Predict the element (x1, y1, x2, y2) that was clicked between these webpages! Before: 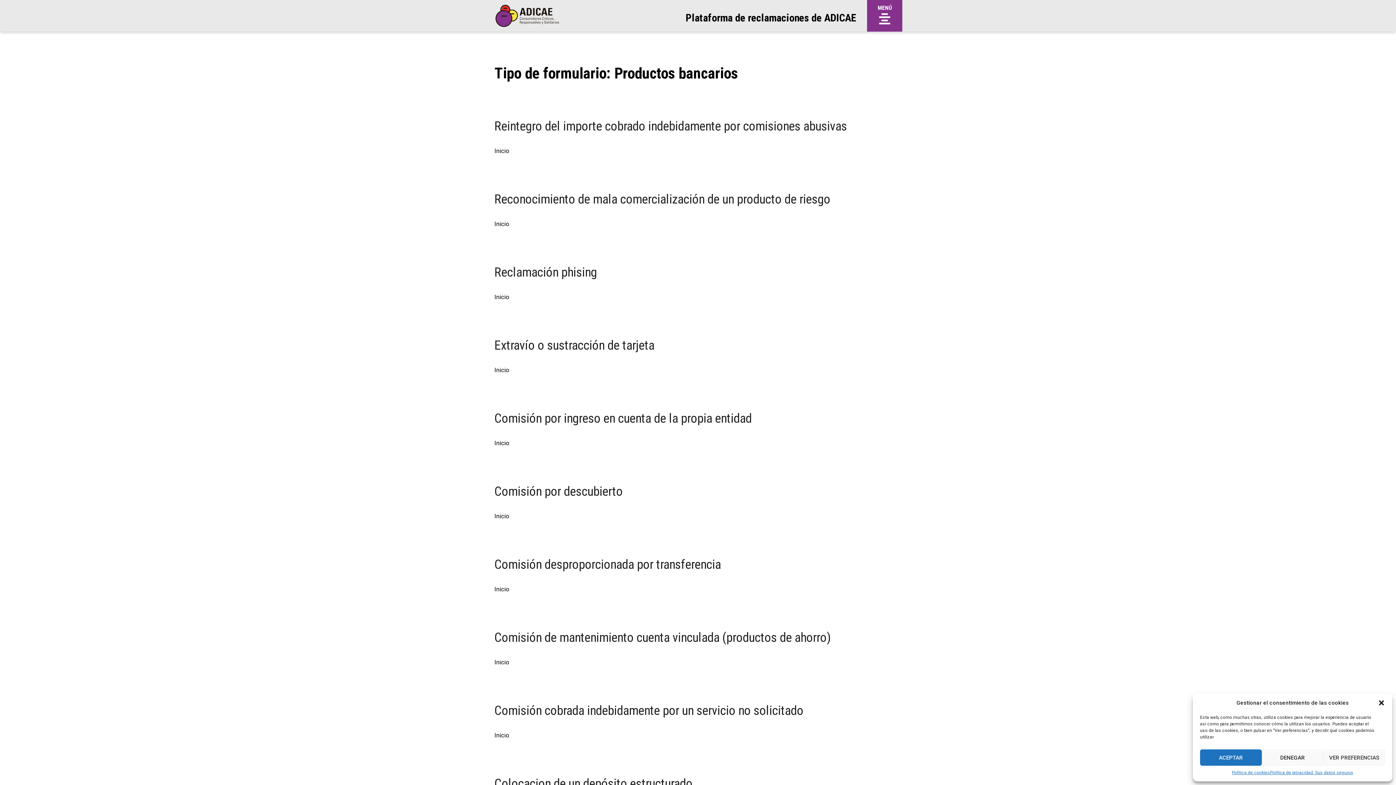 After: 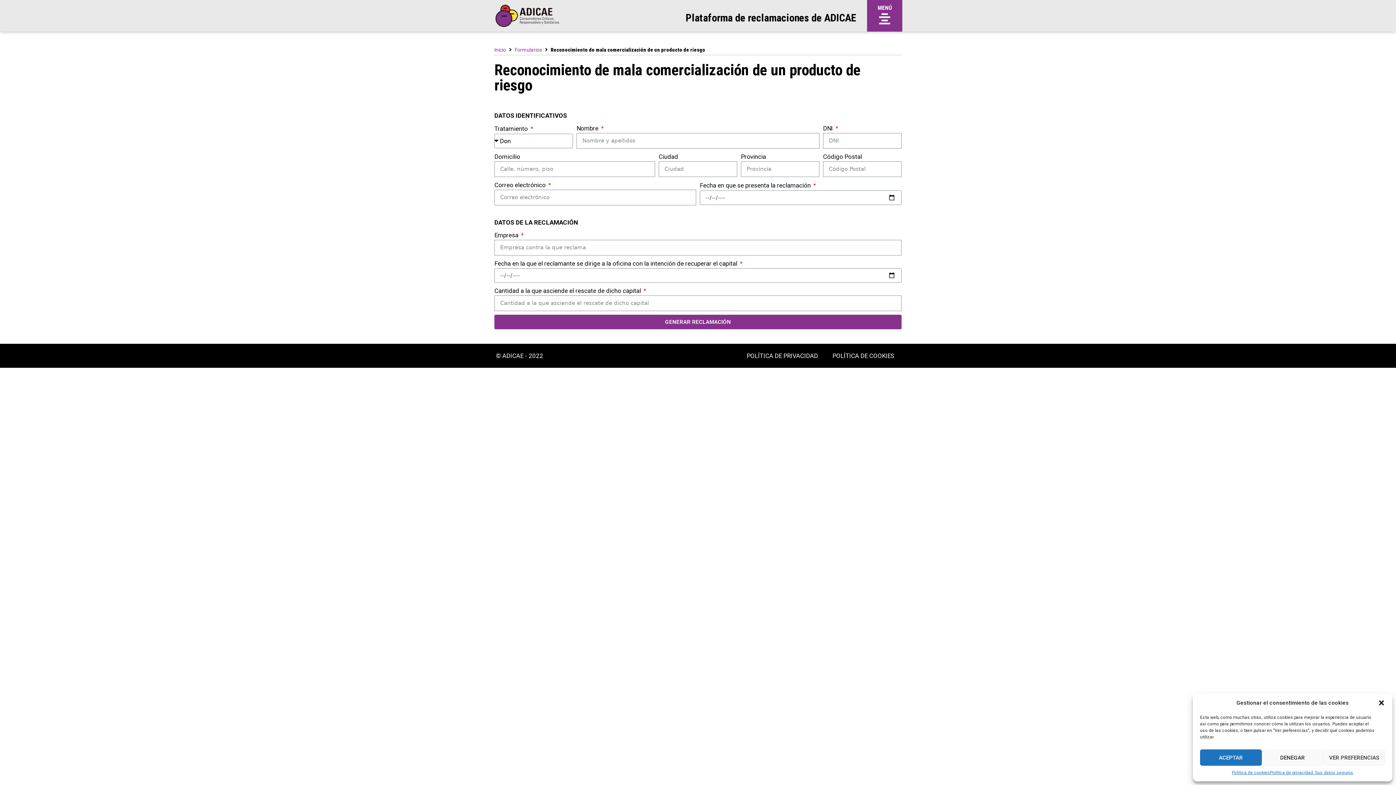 Action: label: Reconocimiento de mala comercialización de un producto de riesgo bbox: (494, 192, 830, 206)